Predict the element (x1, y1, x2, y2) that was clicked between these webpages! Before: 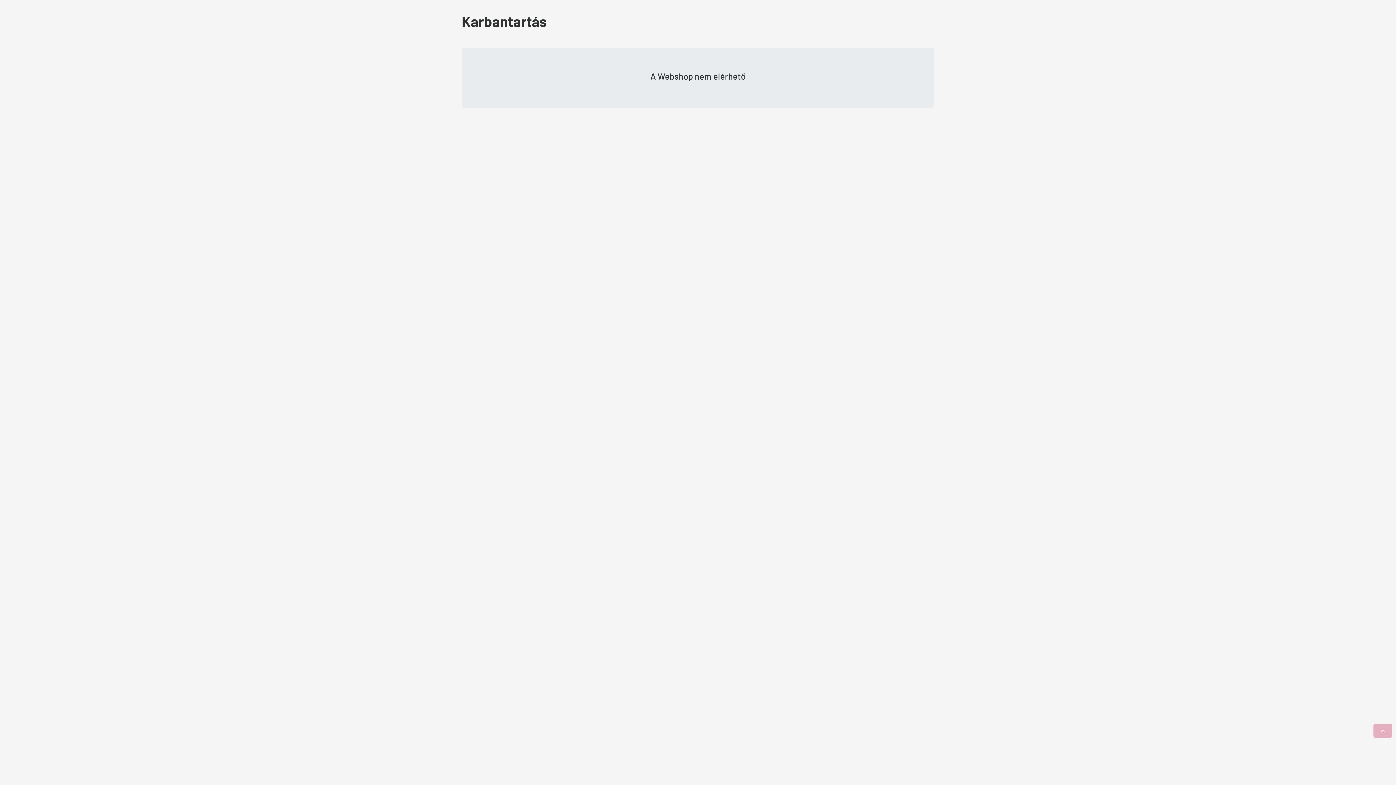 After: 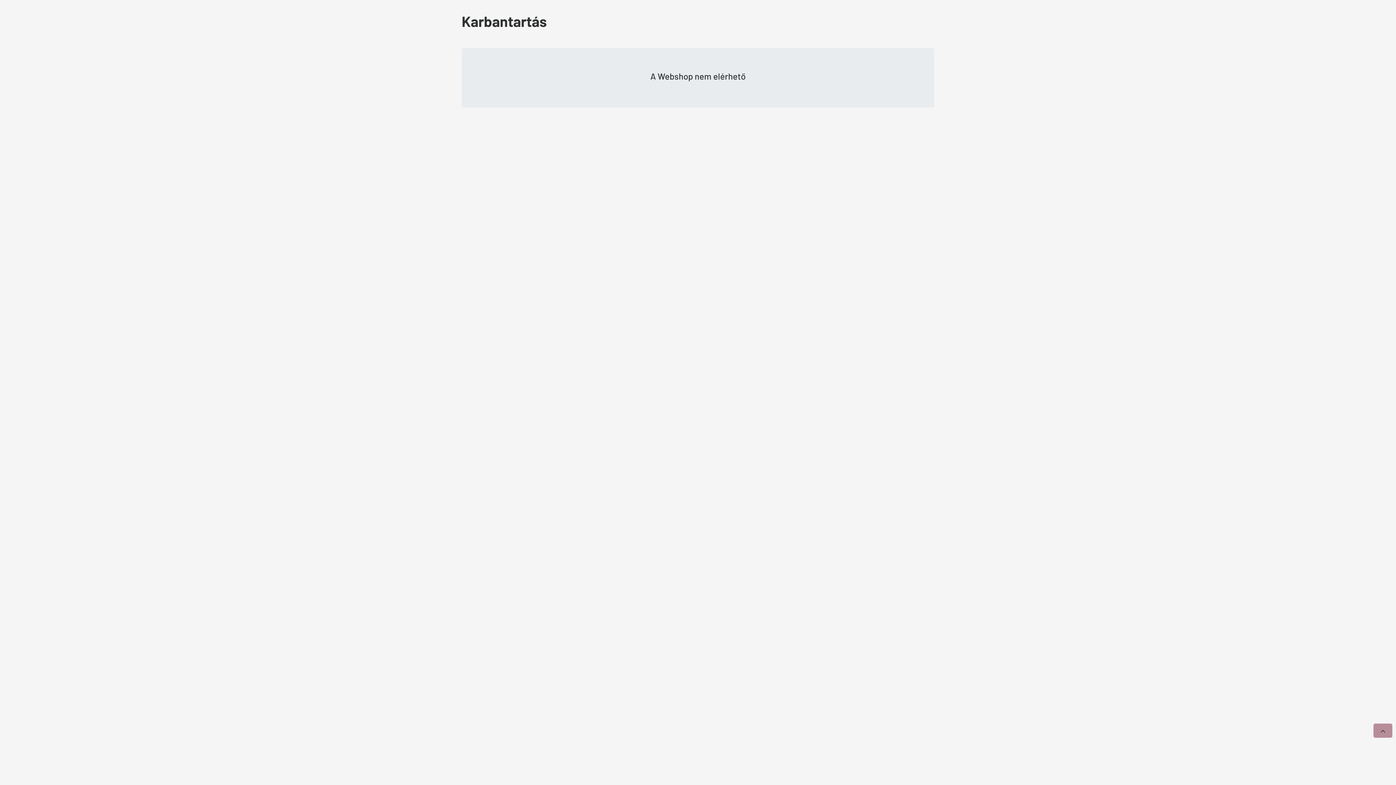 Action: bbox: (1373, 724, 1392, 738)